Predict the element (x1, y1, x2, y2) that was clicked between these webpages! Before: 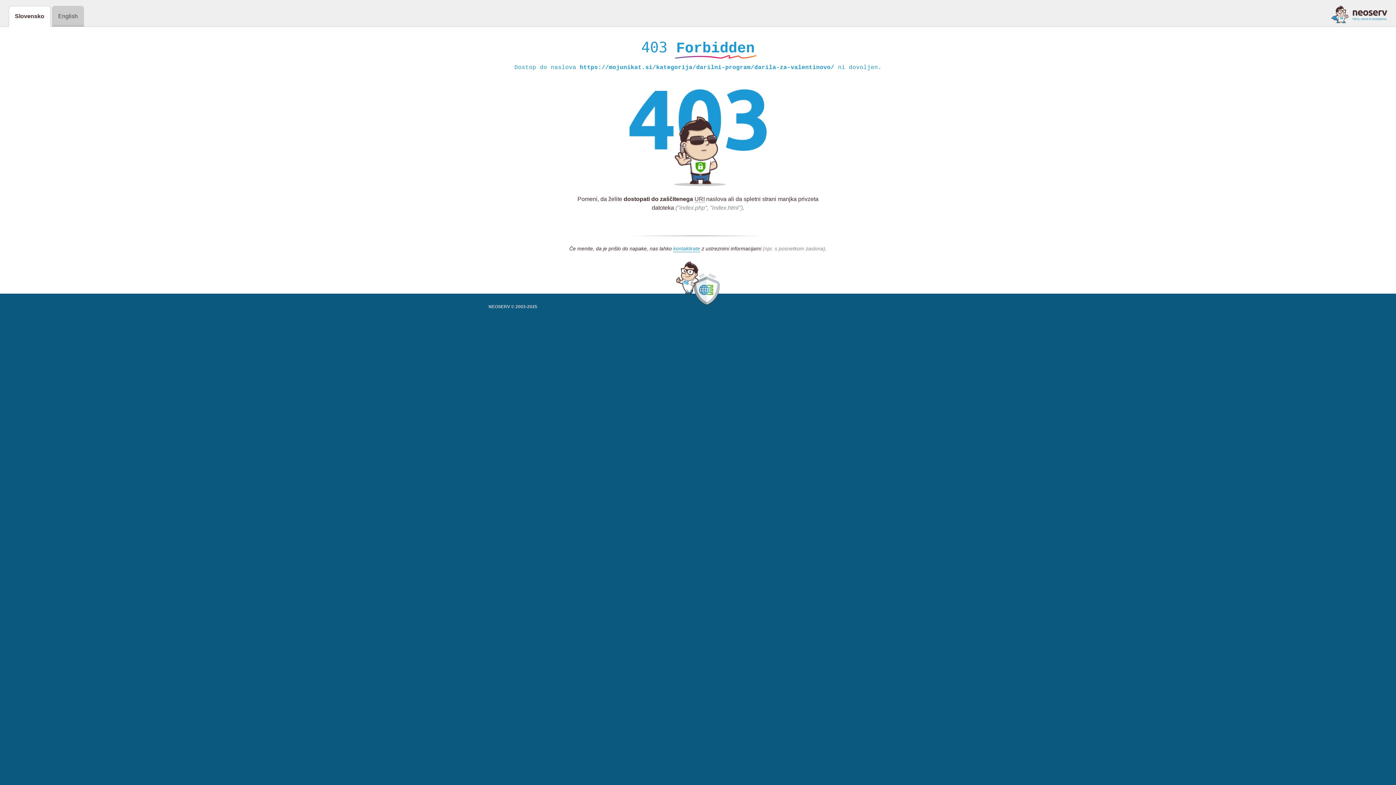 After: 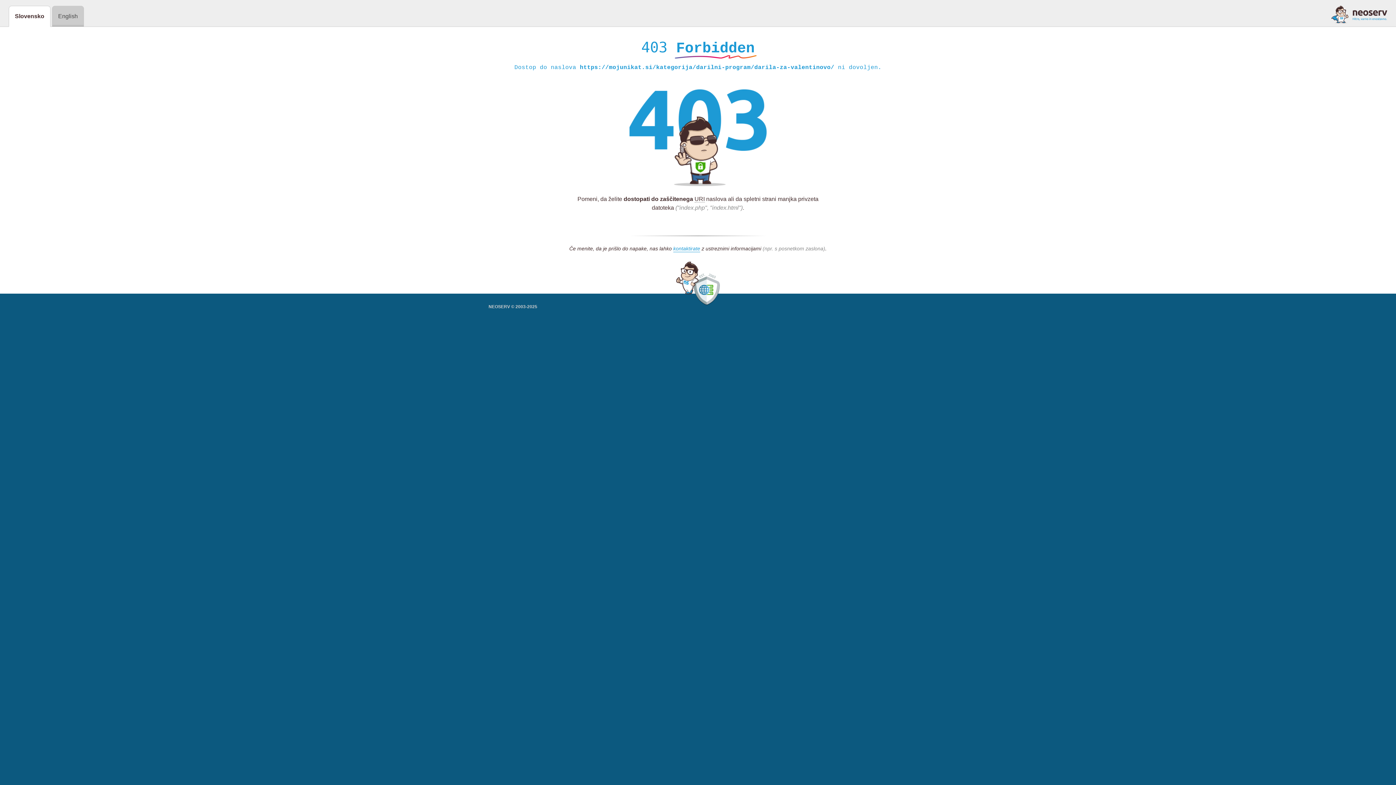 Action: bbox: (1331, 5, 1387, 23)